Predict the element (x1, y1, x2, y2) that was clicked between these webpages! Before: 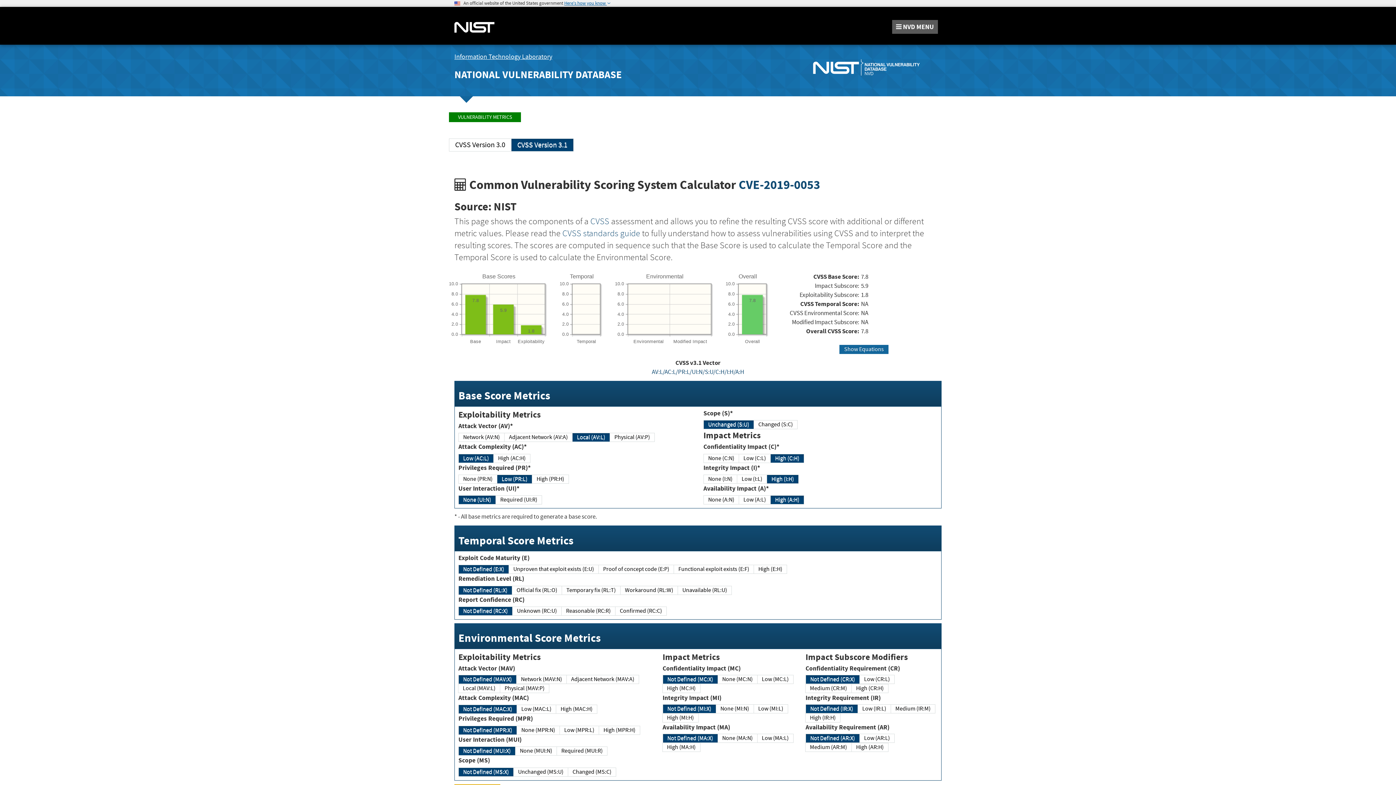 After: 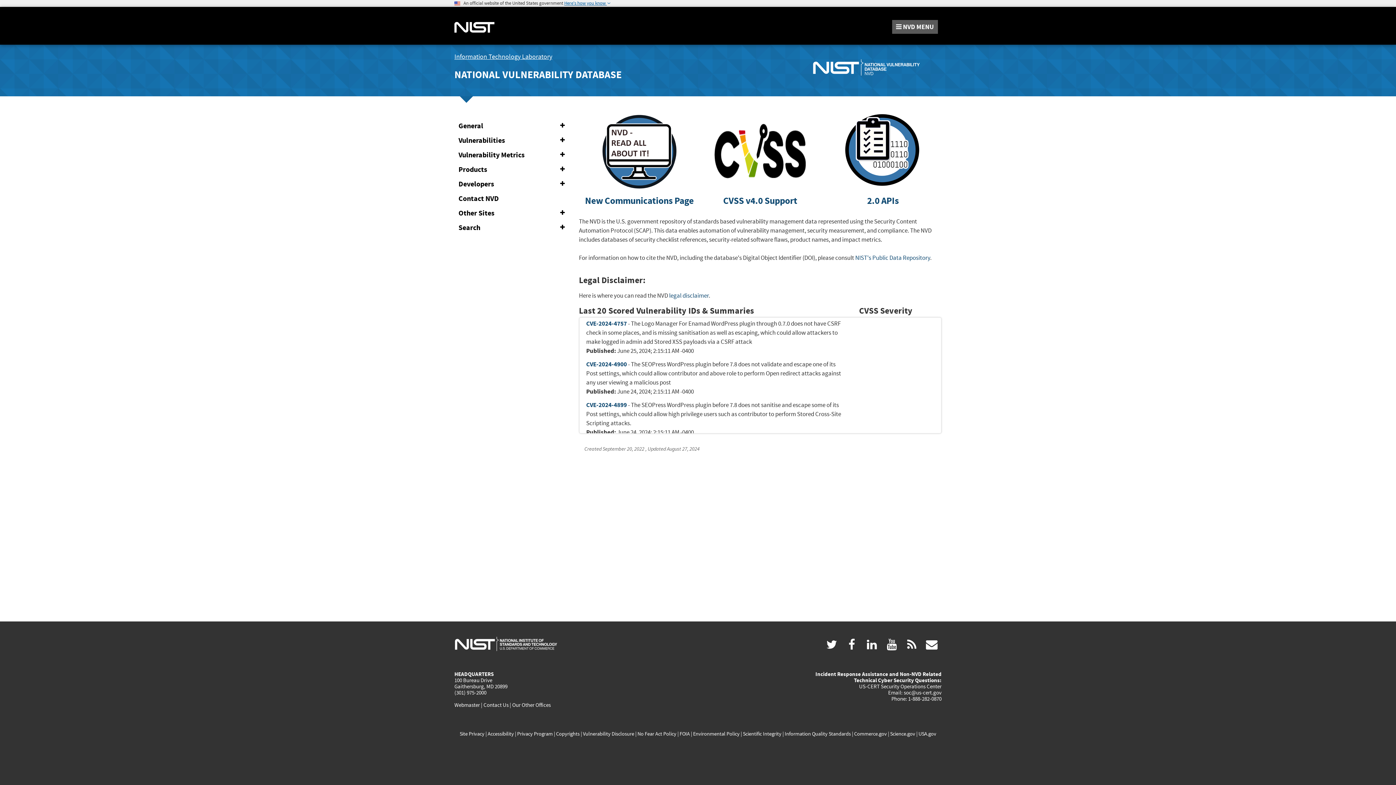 Action: label: NATIONAL VULNERABILITY DATABASE bbox: (454, 68, 621, 81)